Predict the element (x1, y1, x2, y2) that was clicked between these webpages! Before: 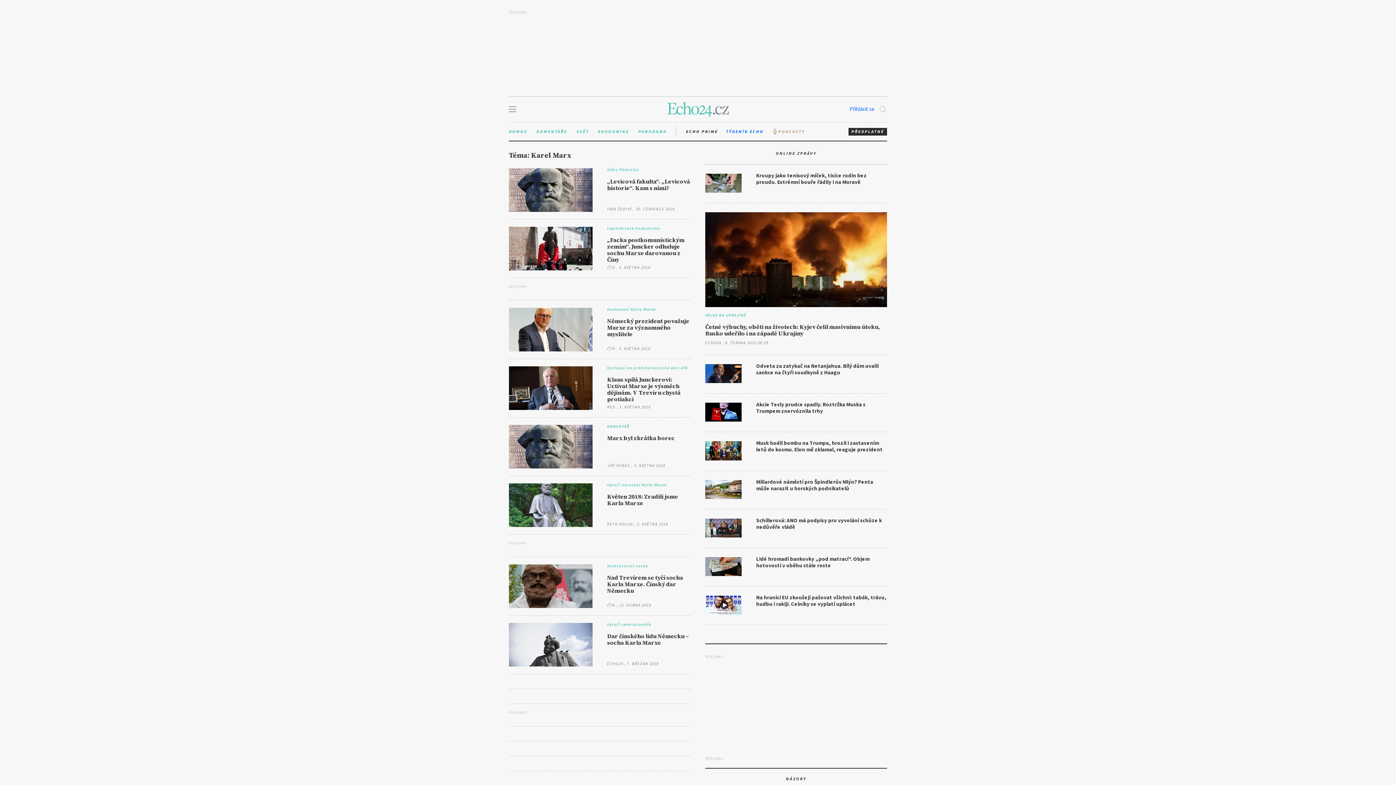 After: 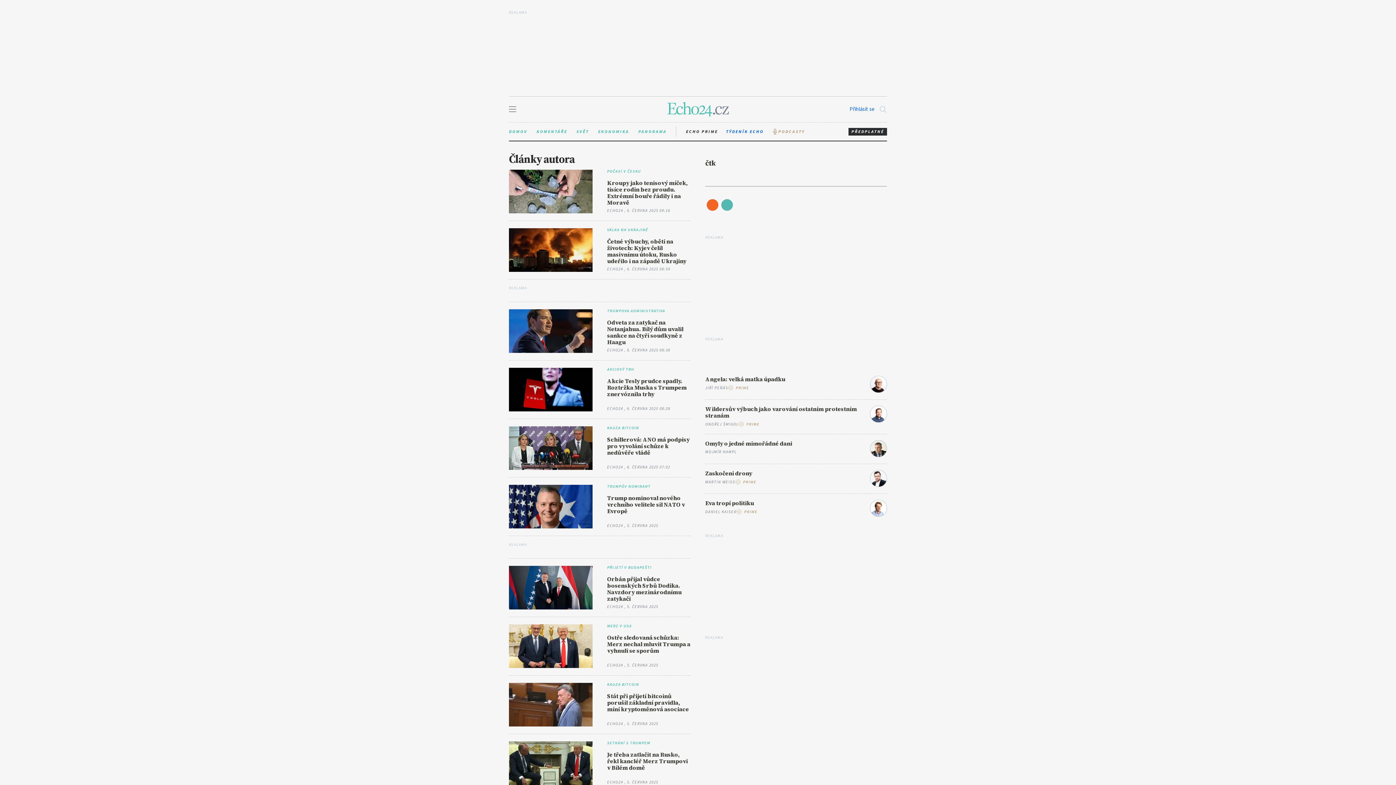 Action: label: ČTK bbox: (607, 346, 615, 351)